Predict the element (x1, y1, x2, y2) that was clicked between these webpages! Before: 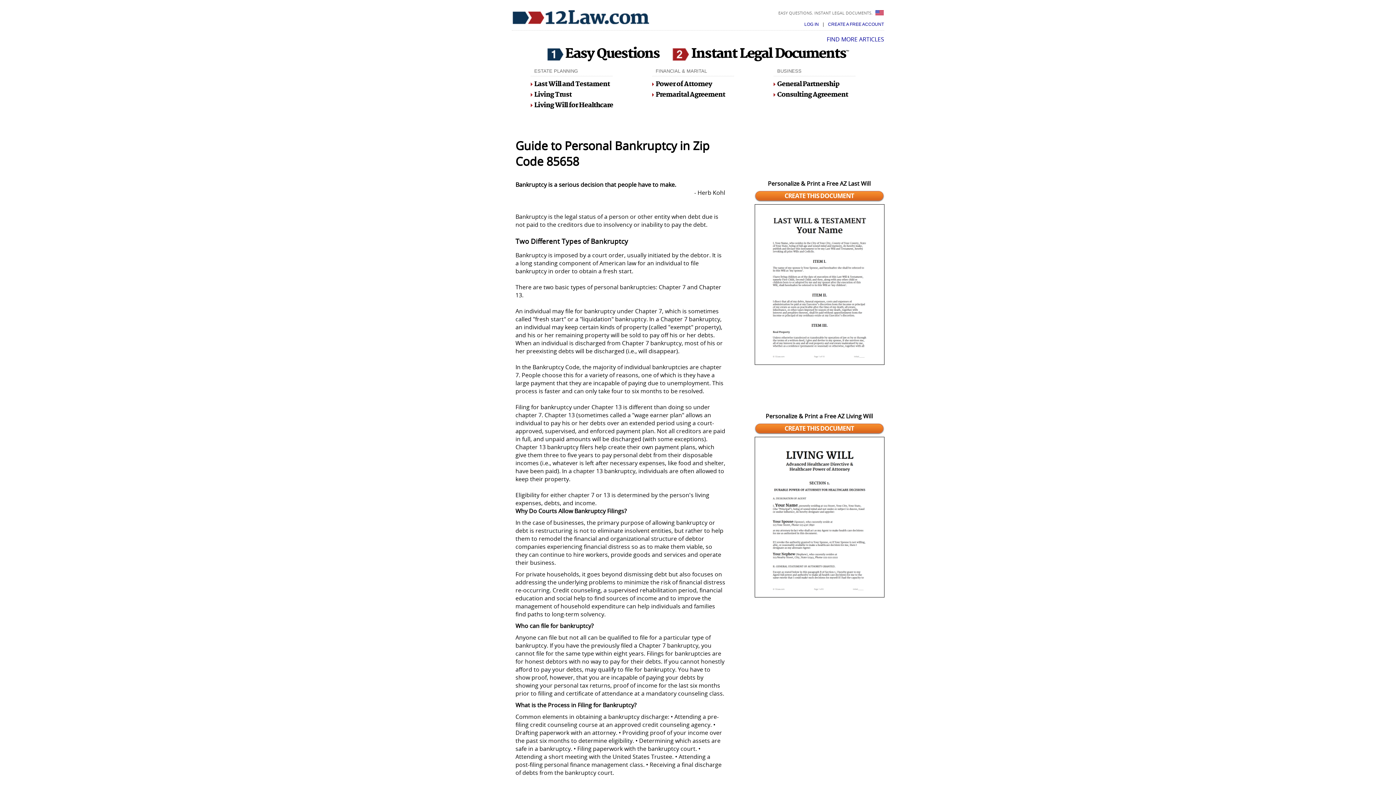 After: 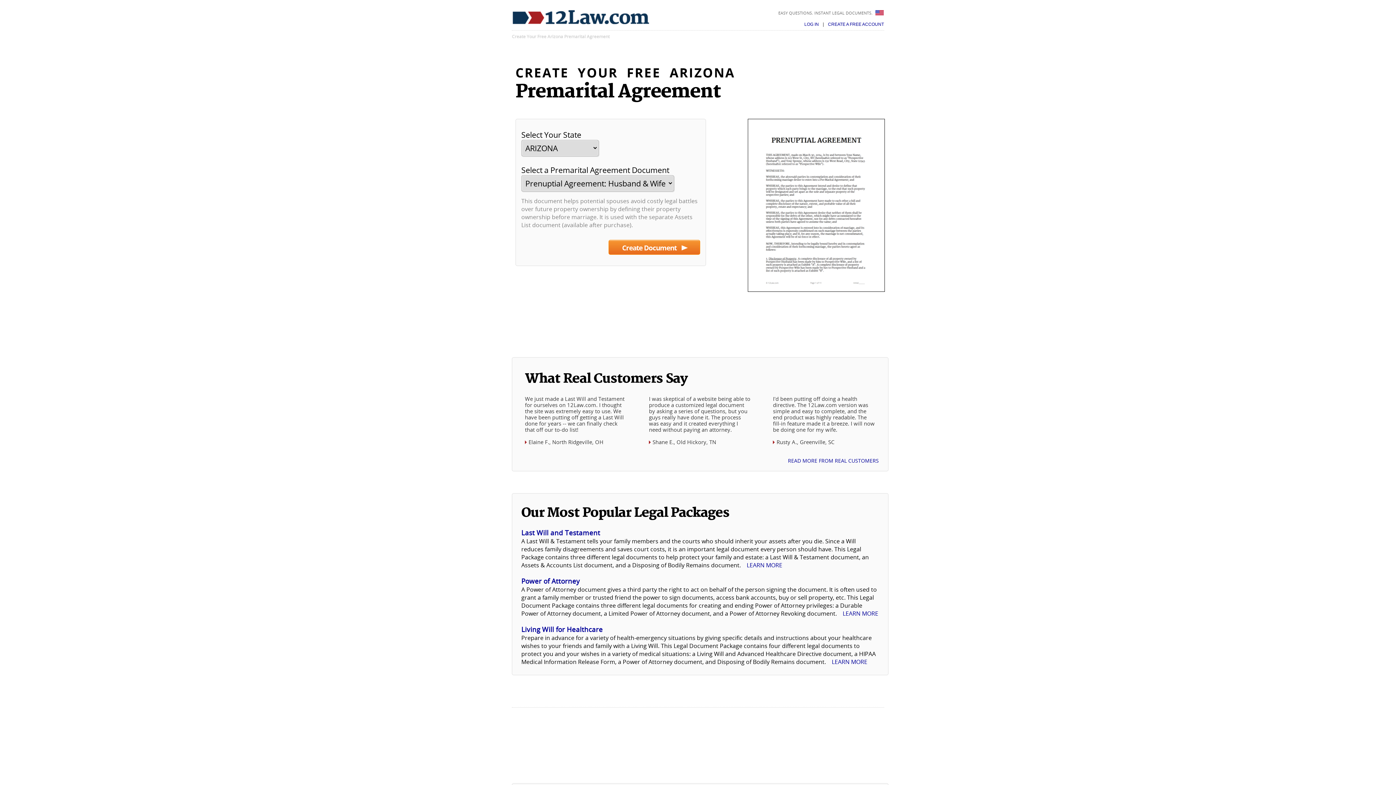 Action: label: Premarital Agreement bbox: (652, 90, 725, 99)